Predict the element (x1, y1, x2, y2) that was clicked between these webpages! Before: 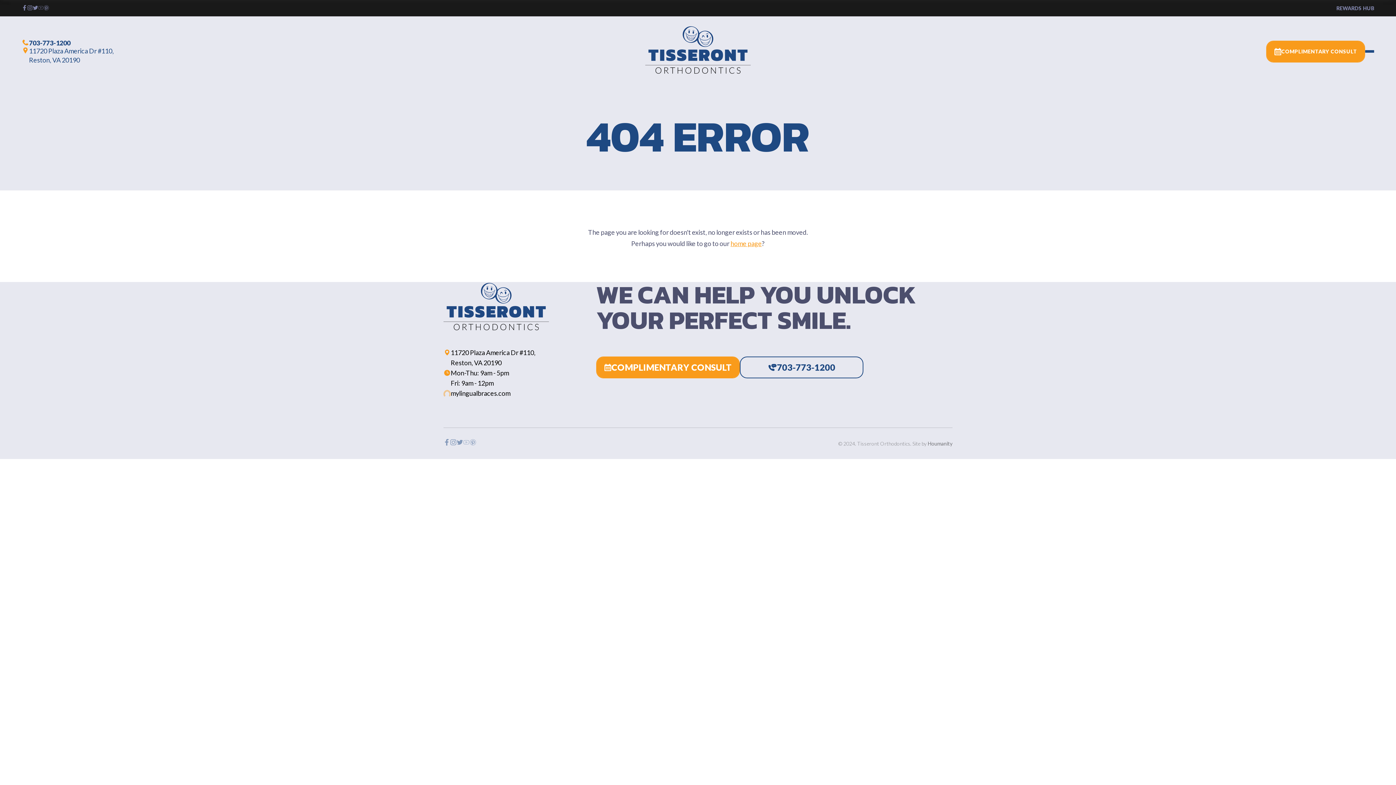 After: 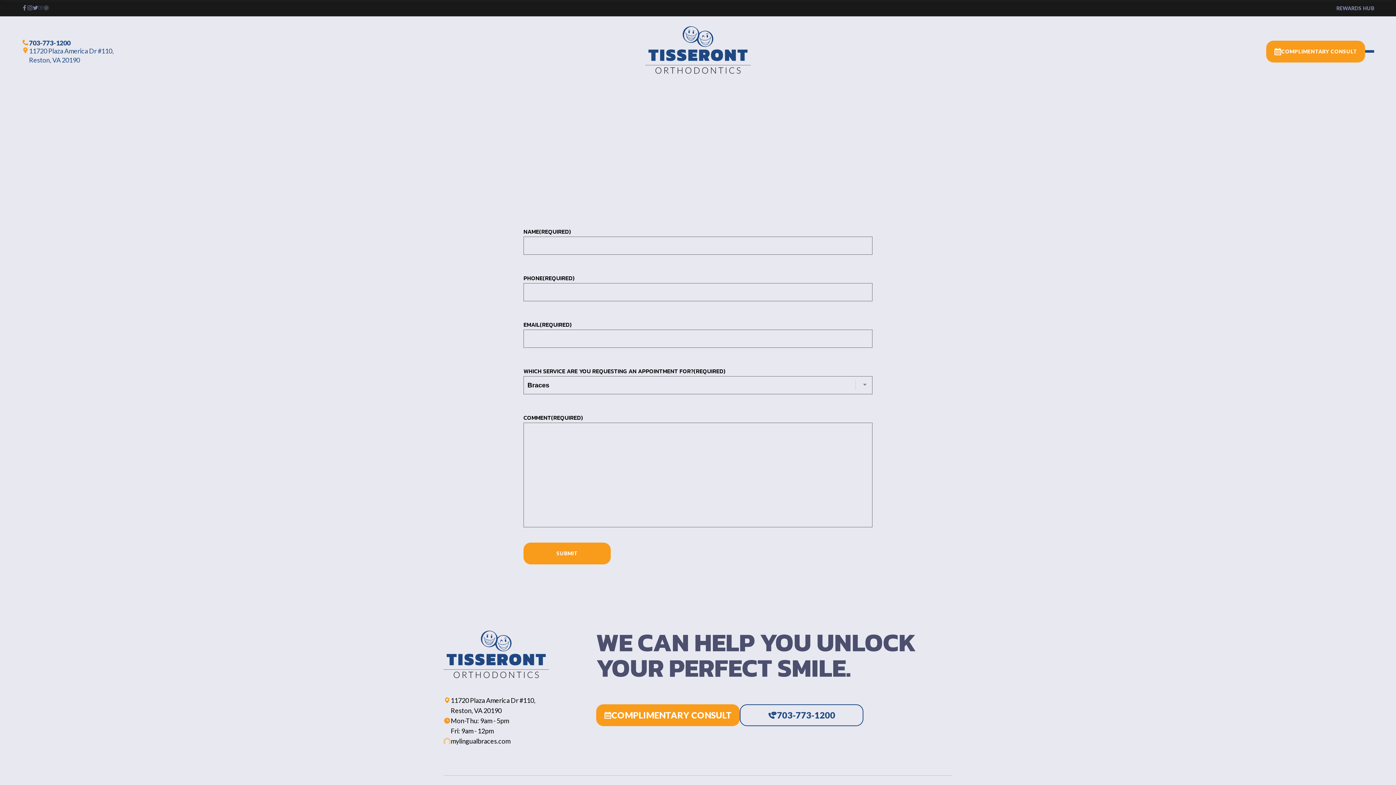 Action: bbox: (1266, 40, 1365, 62) label: COMPLIMENTARY CONSULT